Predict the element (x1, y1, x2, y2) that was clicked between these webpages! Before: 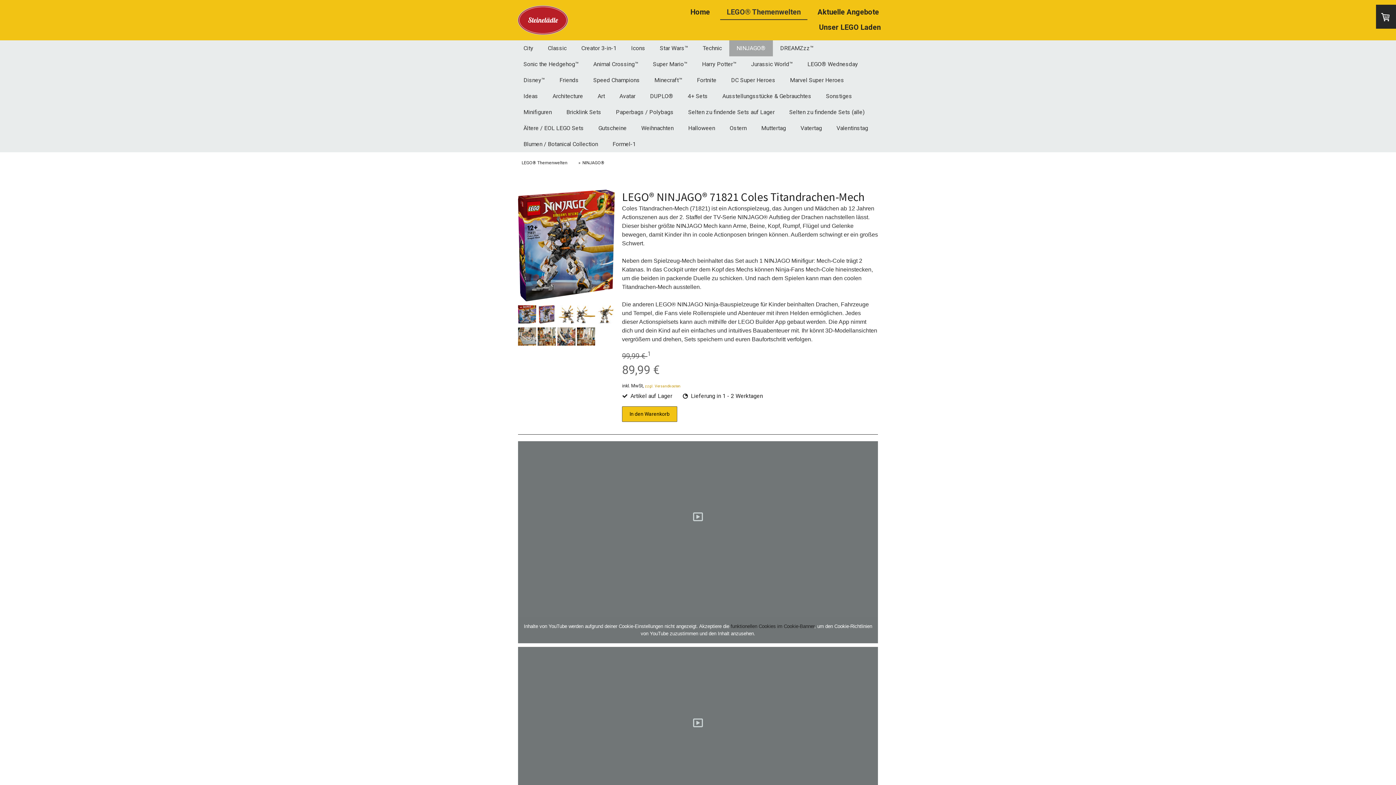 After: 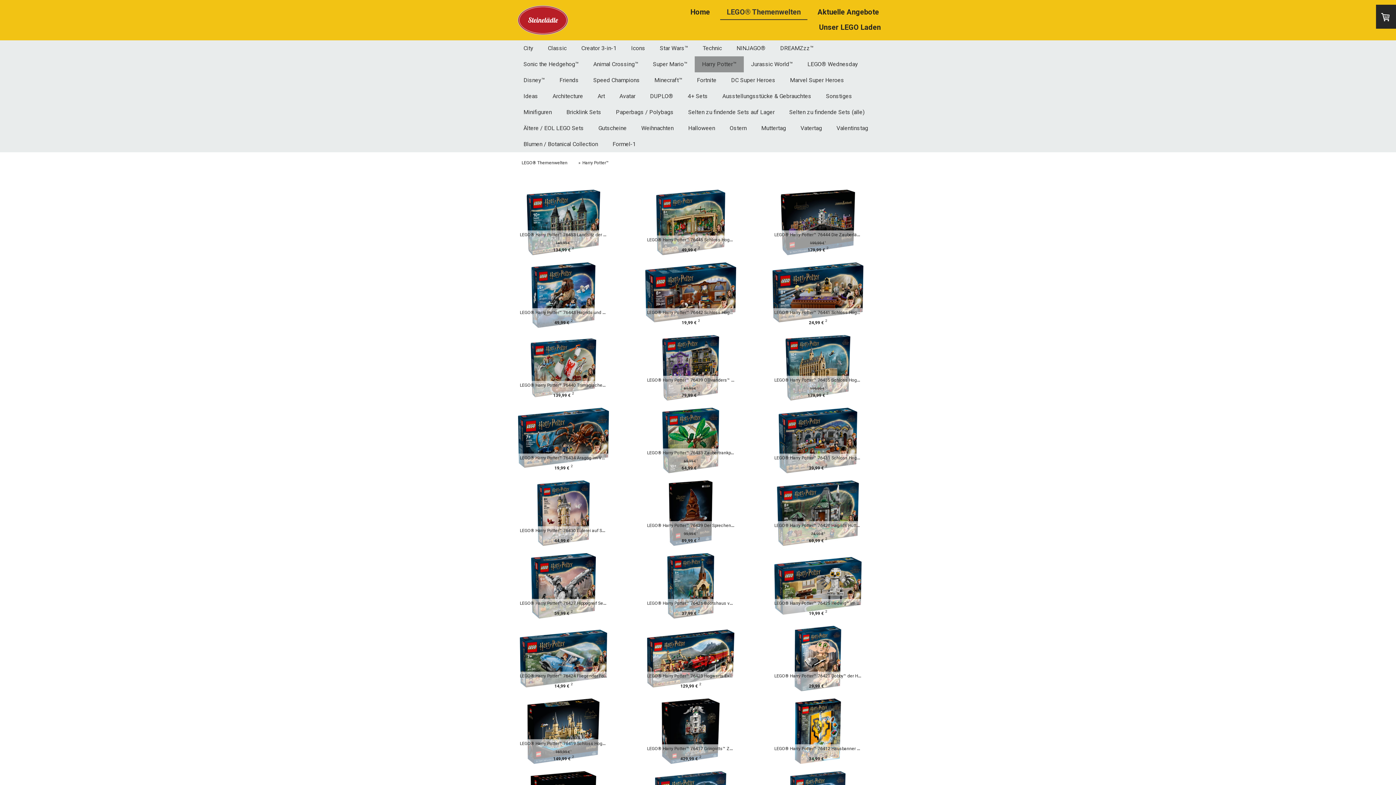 Action: label: Harry Potter™ bbox: (694, 56, 744, 72)